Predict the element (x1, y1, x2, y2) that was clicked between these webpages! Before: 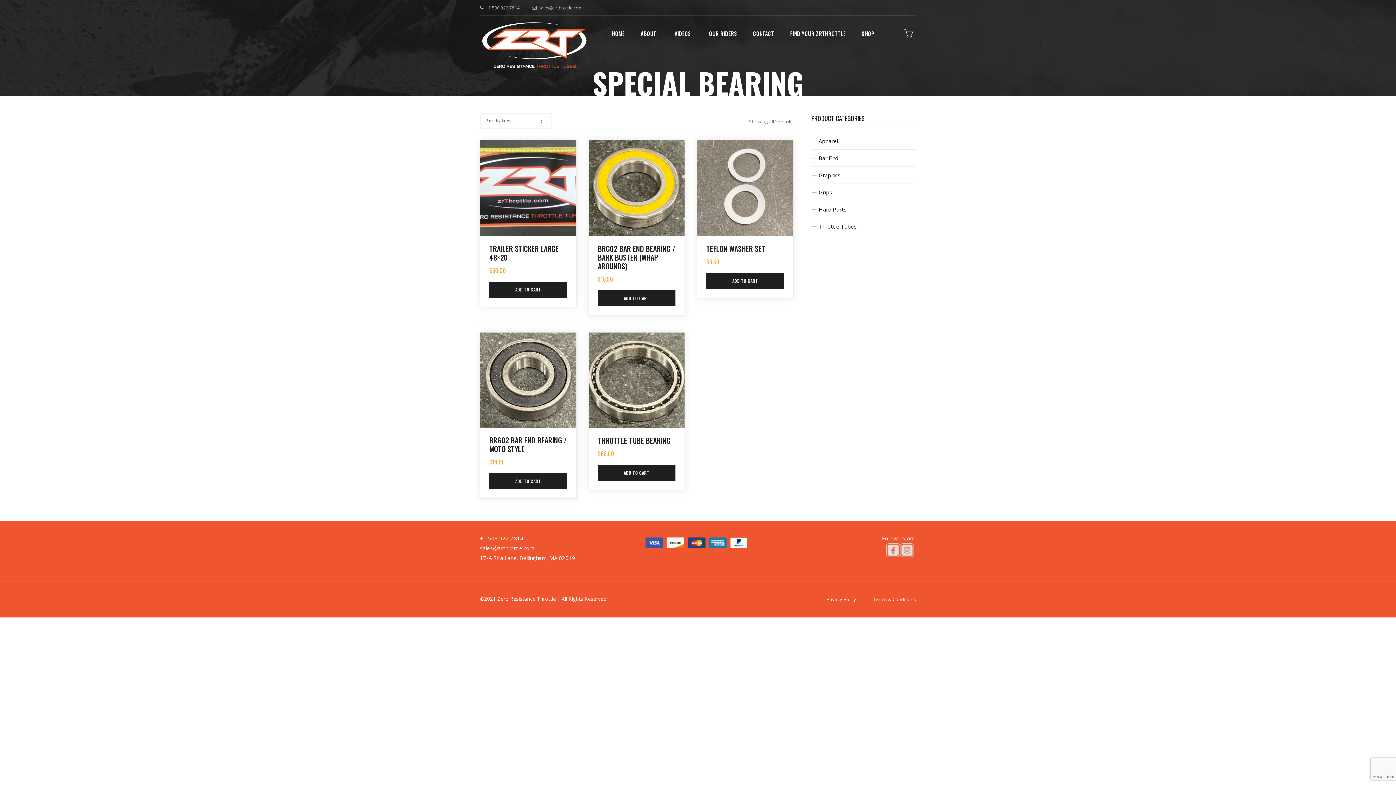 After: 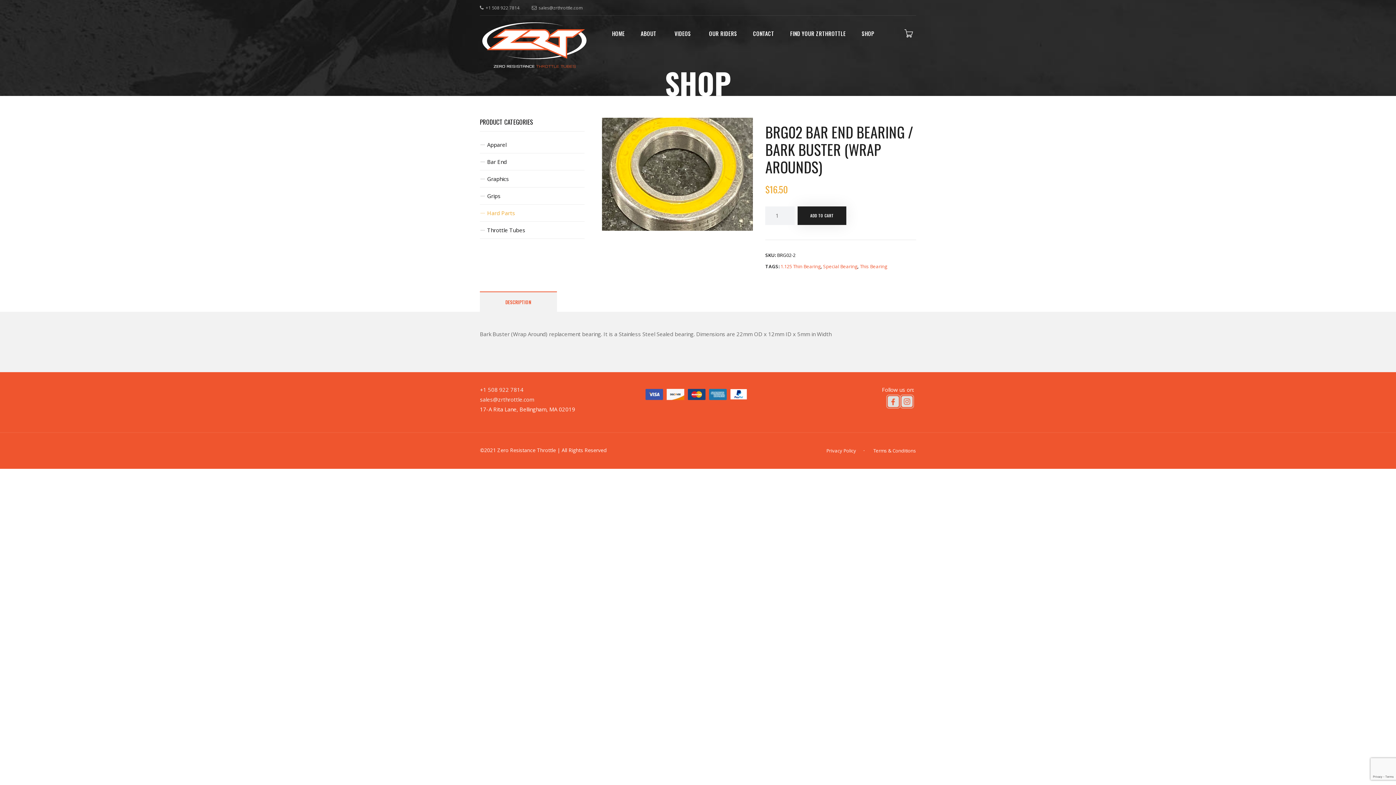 Action: label: BRG02 BAR END BEARING / BARK BUSTER (WRAP AROUNDS)
$16.50 bbox: (598, 244, 675, 286)